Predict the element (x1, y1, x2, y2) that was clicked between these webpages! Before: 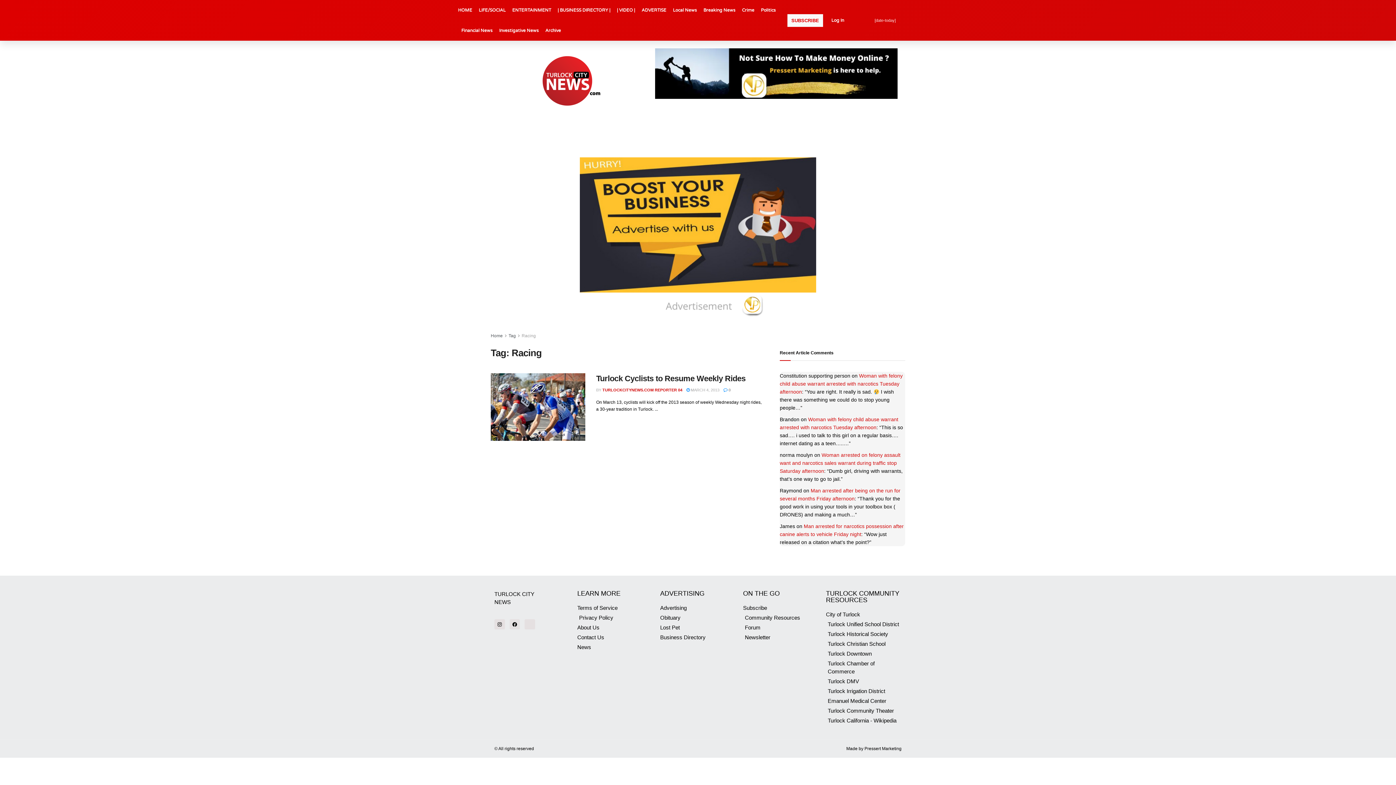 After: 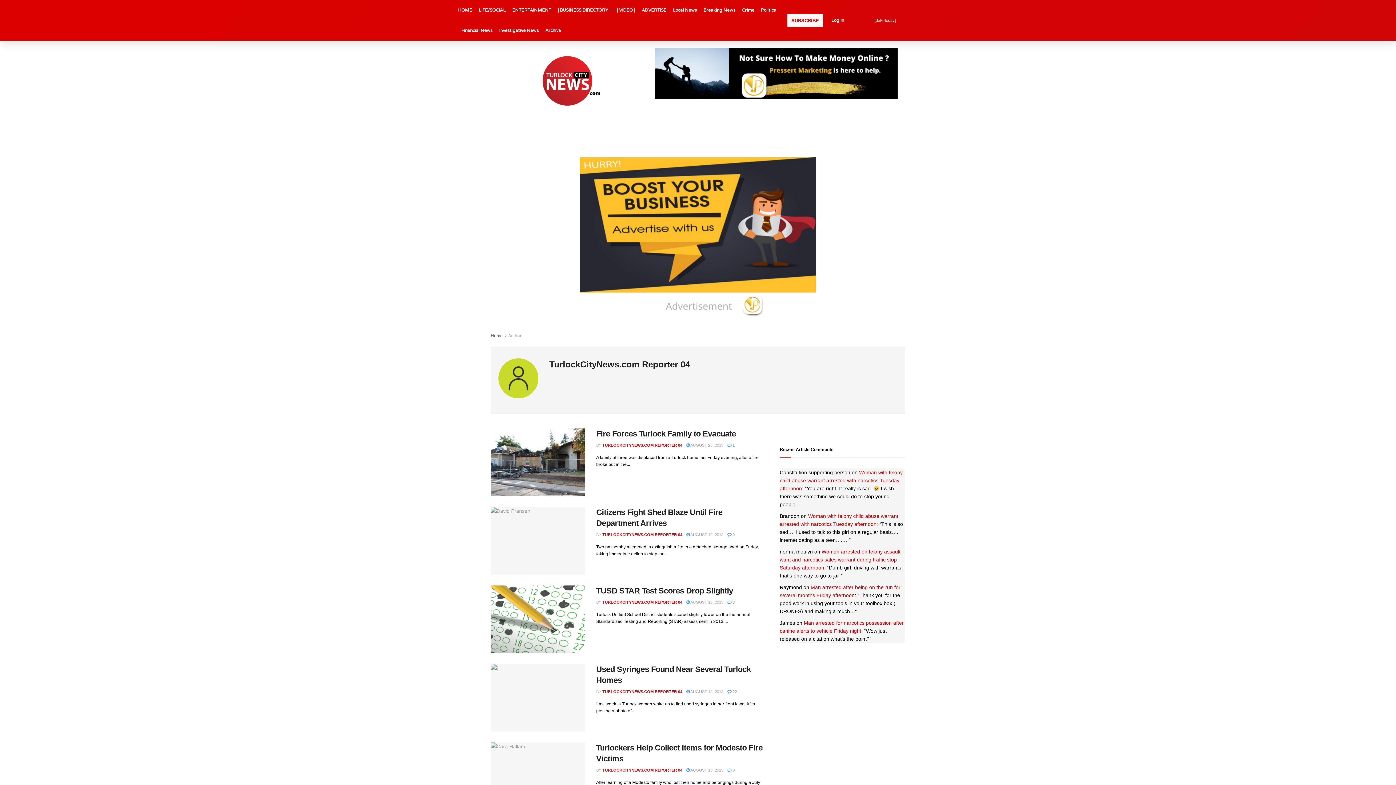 Action: bbox: (602, 388, 682, 392) label: TURLOCKCITYNEWS.COM REPORTER 04